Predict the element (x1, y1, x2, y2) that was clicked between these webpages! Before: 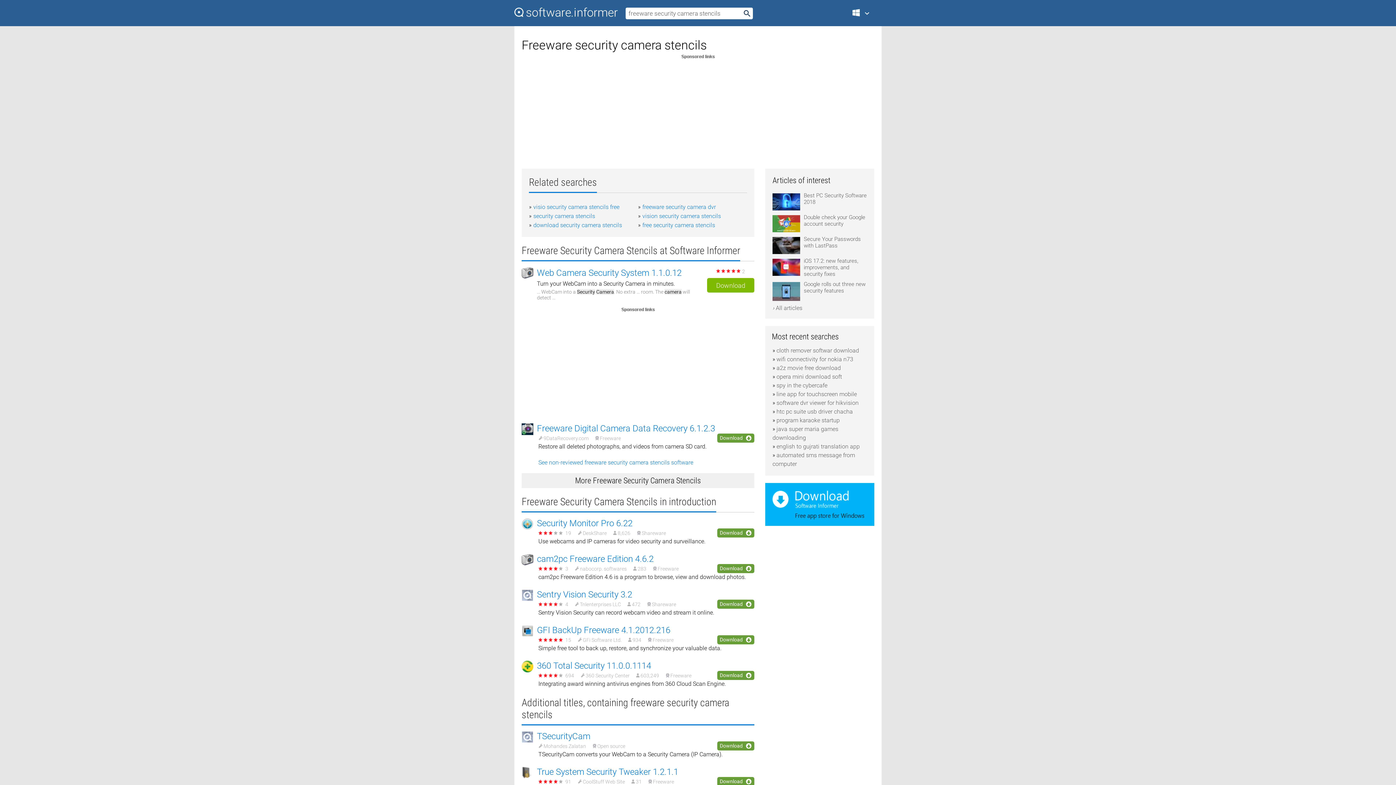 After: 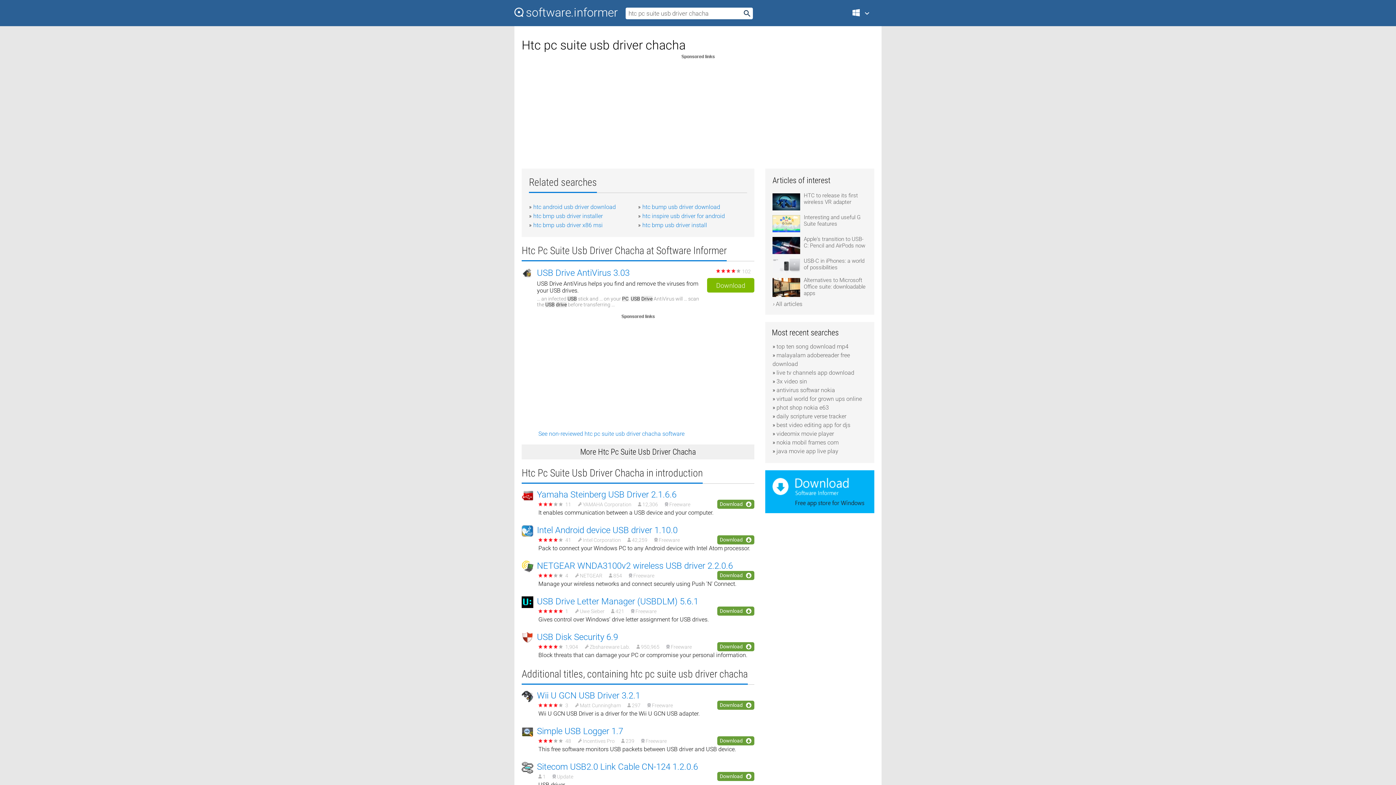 Action: bbox: (776, 408, 853, 415) label: htc pc suite usb driver chacha